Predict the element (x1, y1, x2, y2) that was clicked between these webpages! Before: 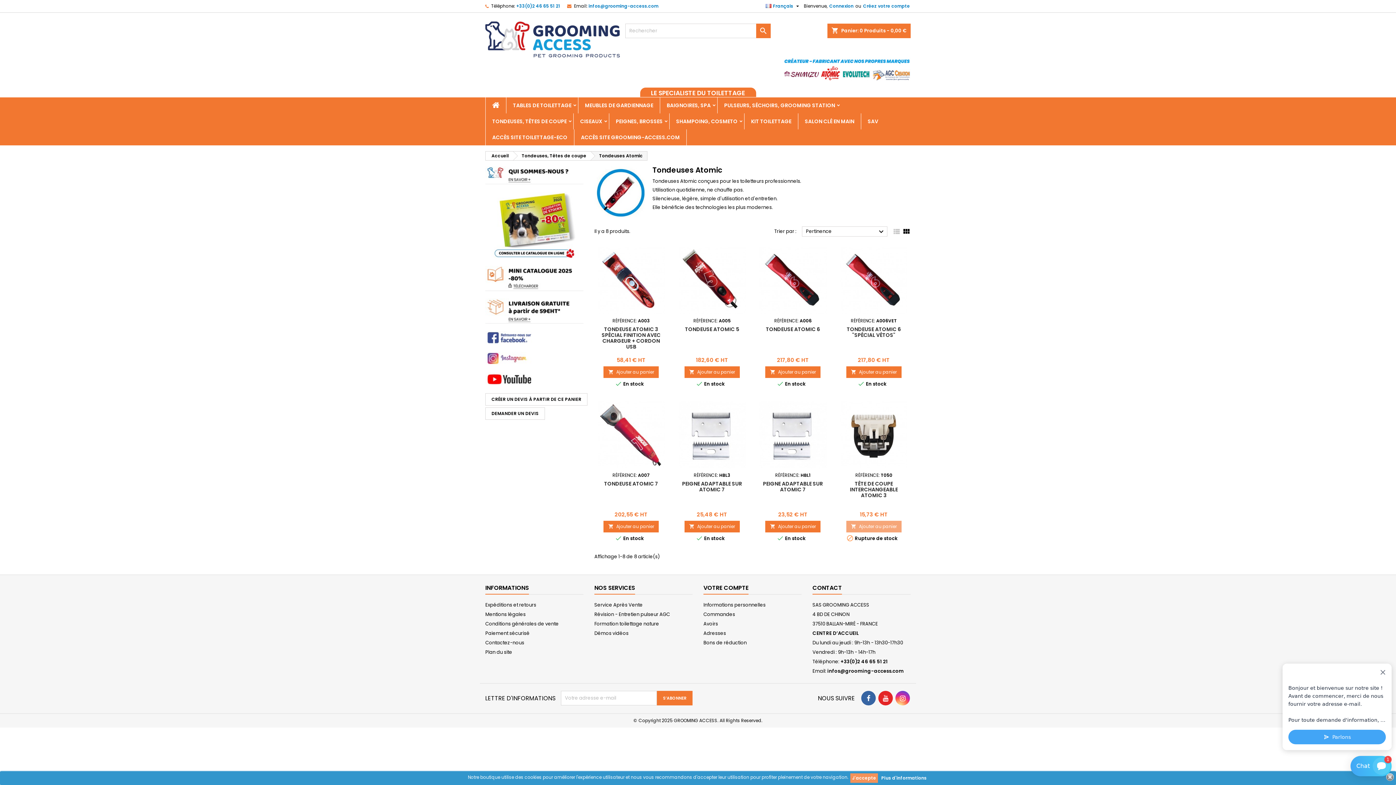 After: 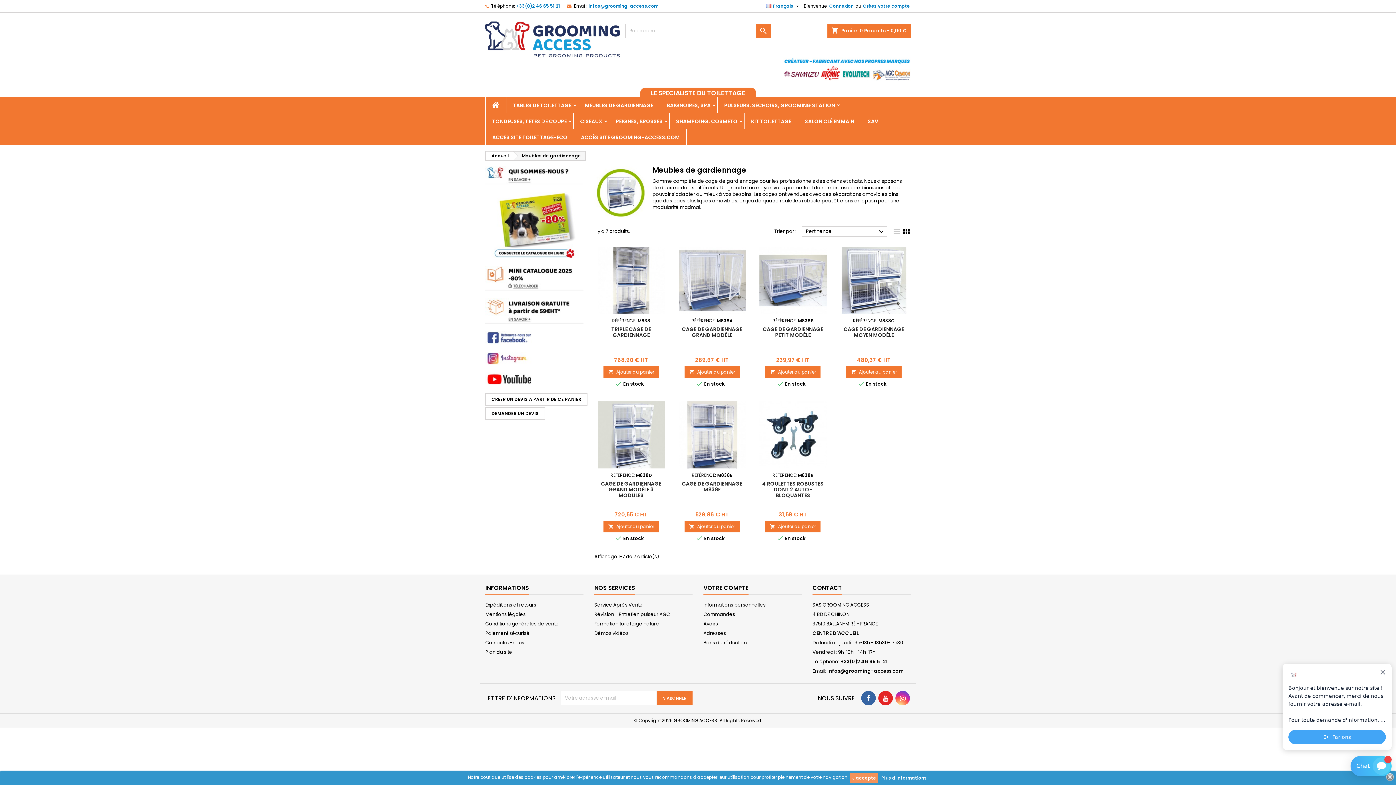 Action: bbox: (578, 97, 660, 113) label: MEUBLES DE GARDIENNAGE